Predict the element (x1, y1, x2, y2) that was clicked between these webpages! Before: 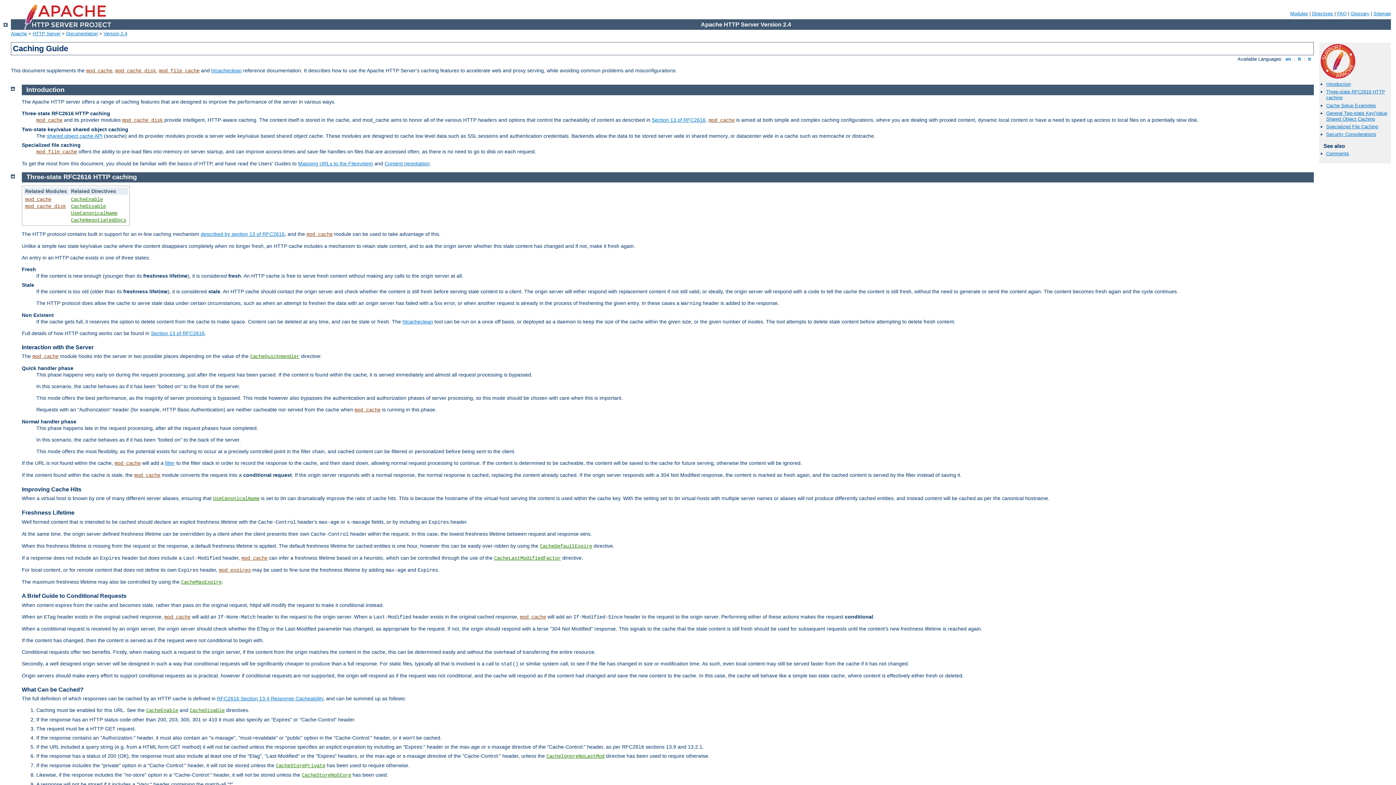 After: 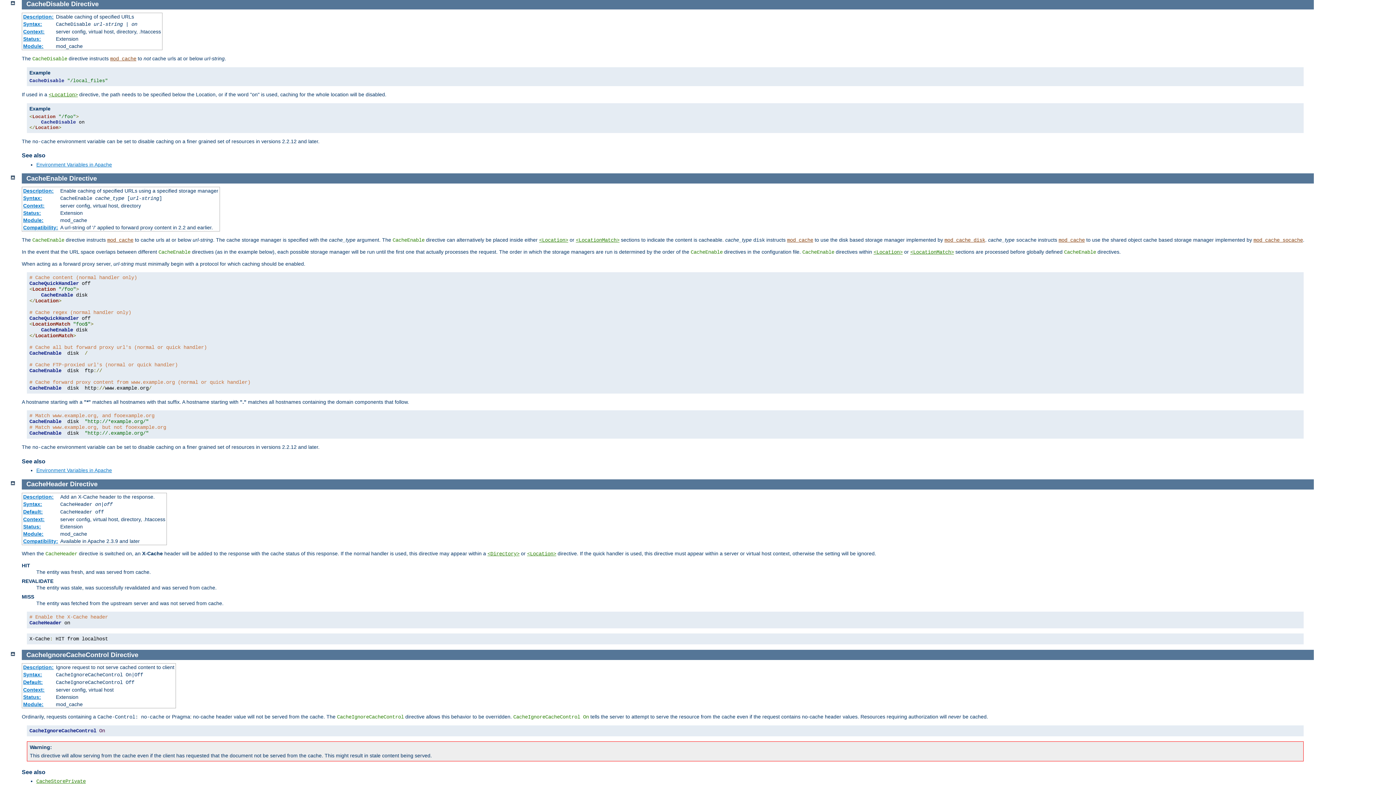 Action: bbox: (189, 707, 224, 713) label: CacheDisable